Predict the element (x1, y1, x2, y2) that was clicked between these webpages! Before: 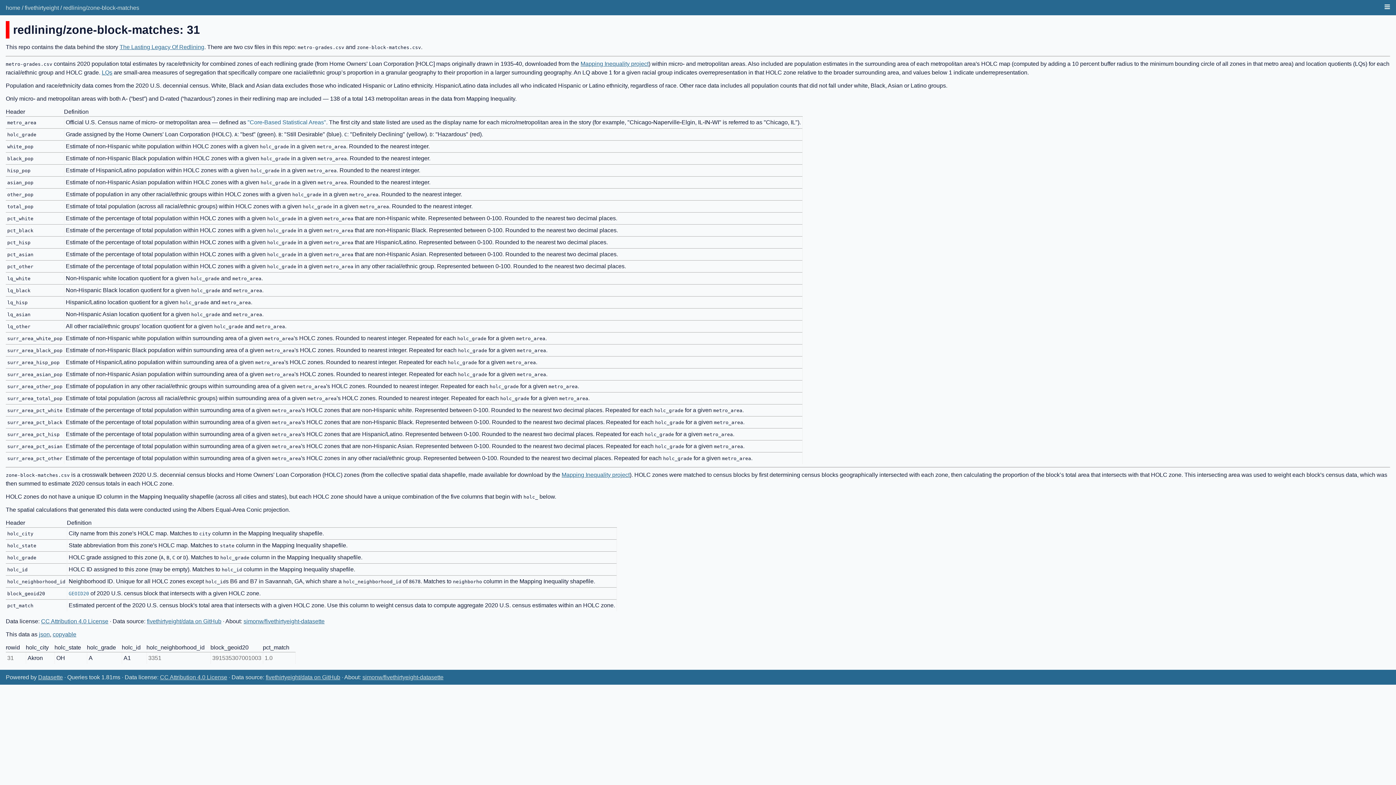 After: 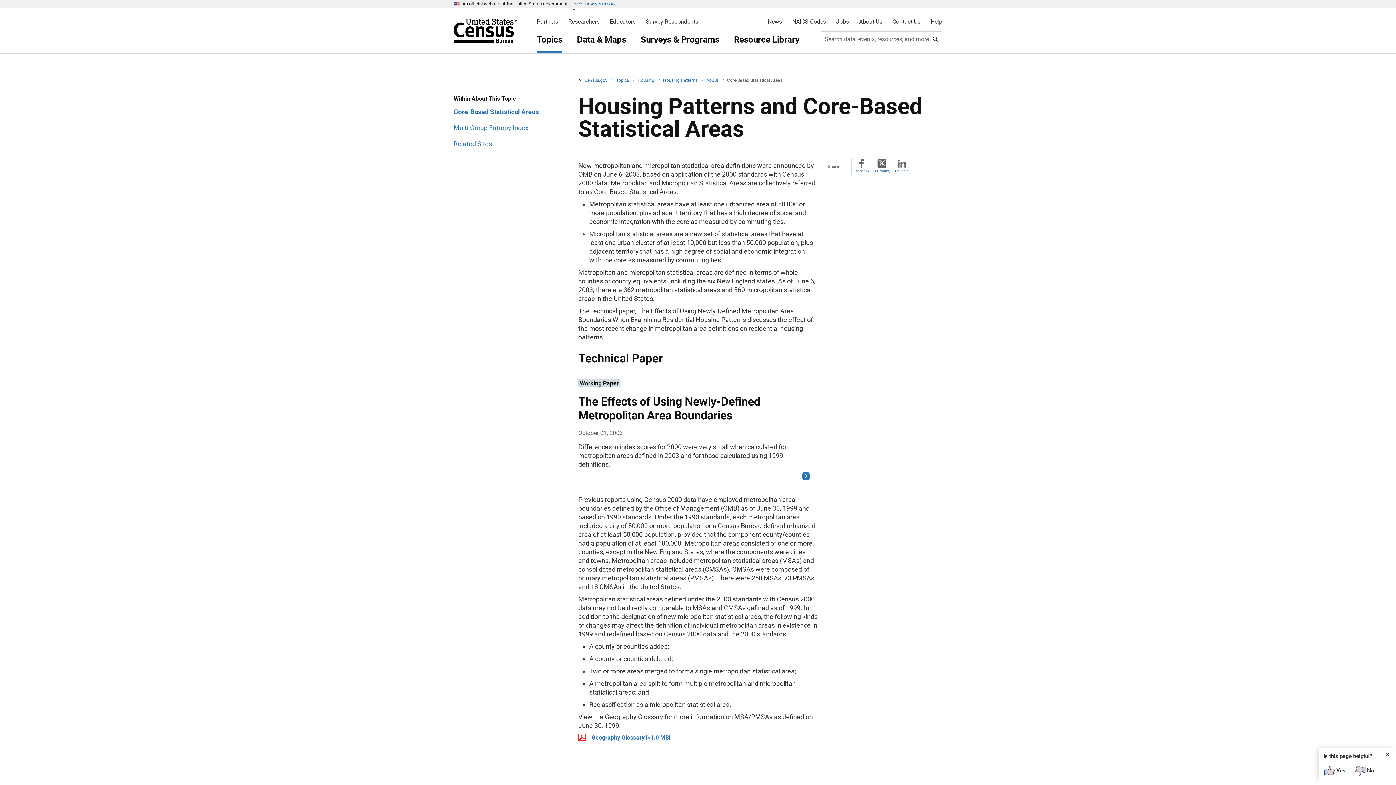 Action: label: "Core-Based Statistical Areas" bbox: (247, 119, 326, 125)